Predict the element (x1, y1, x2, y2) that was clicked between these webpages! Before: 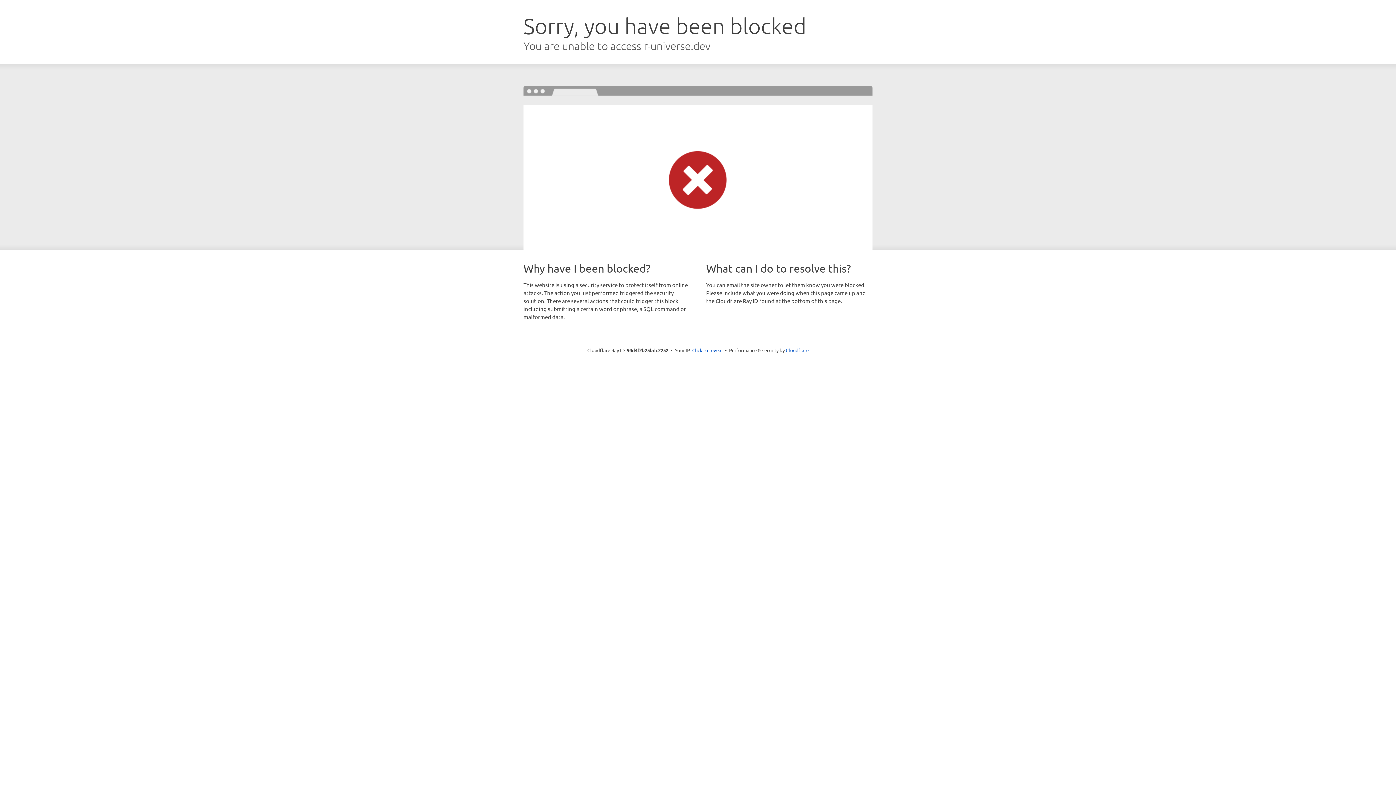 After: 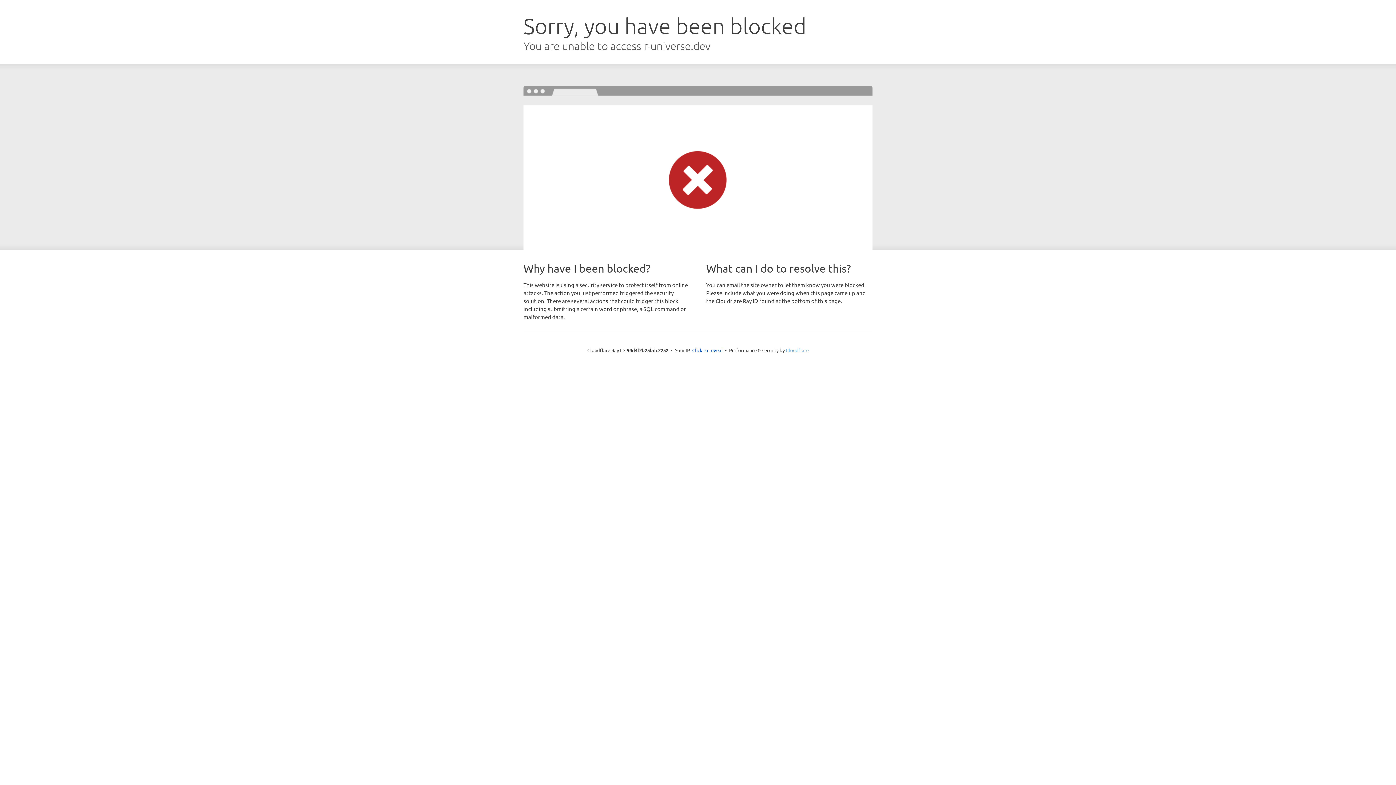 Action: label: Cloudflare bbox: (786, 347, 808, 353)